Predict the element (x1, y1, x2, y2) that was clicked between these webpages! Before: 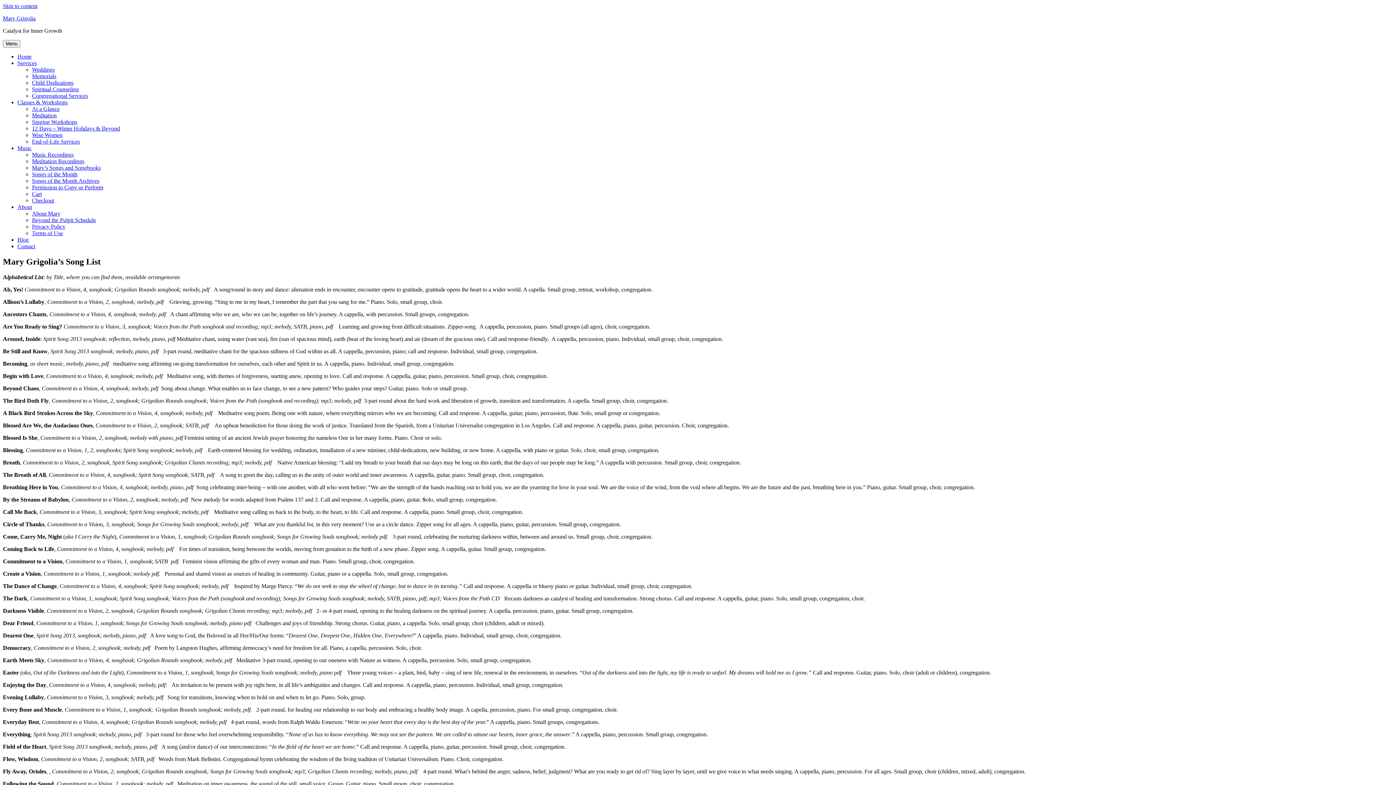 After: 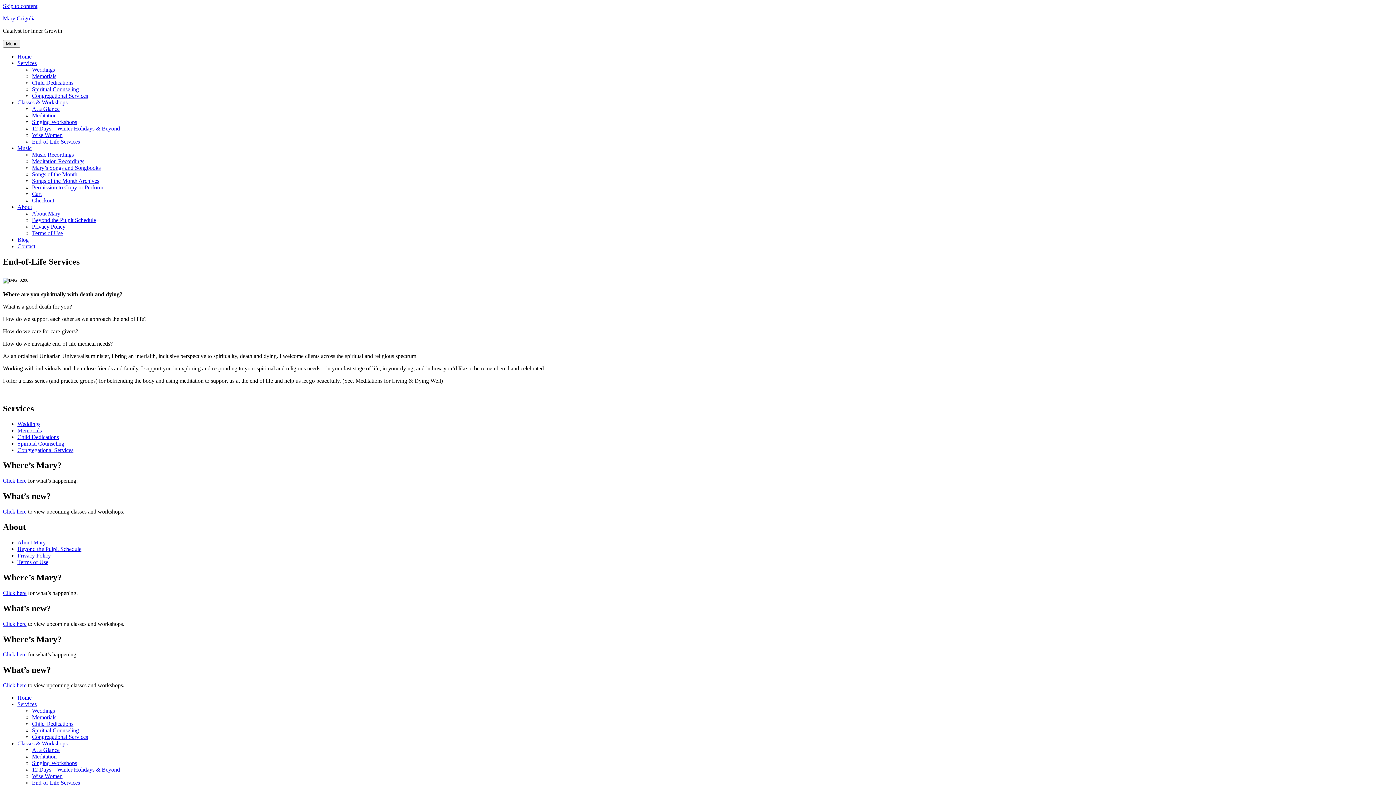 Action: bbox: (32, 138, 80, 144) label: End-of-Life Services